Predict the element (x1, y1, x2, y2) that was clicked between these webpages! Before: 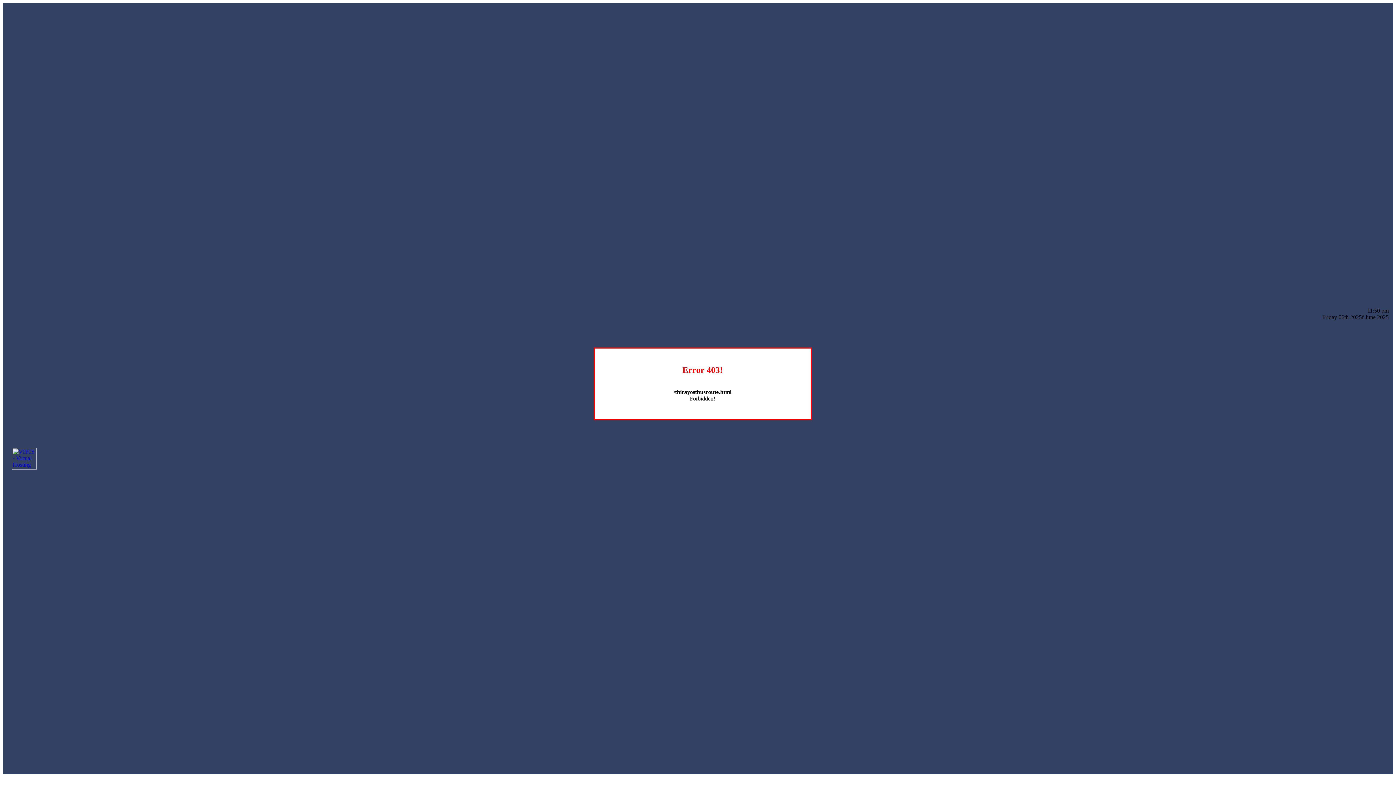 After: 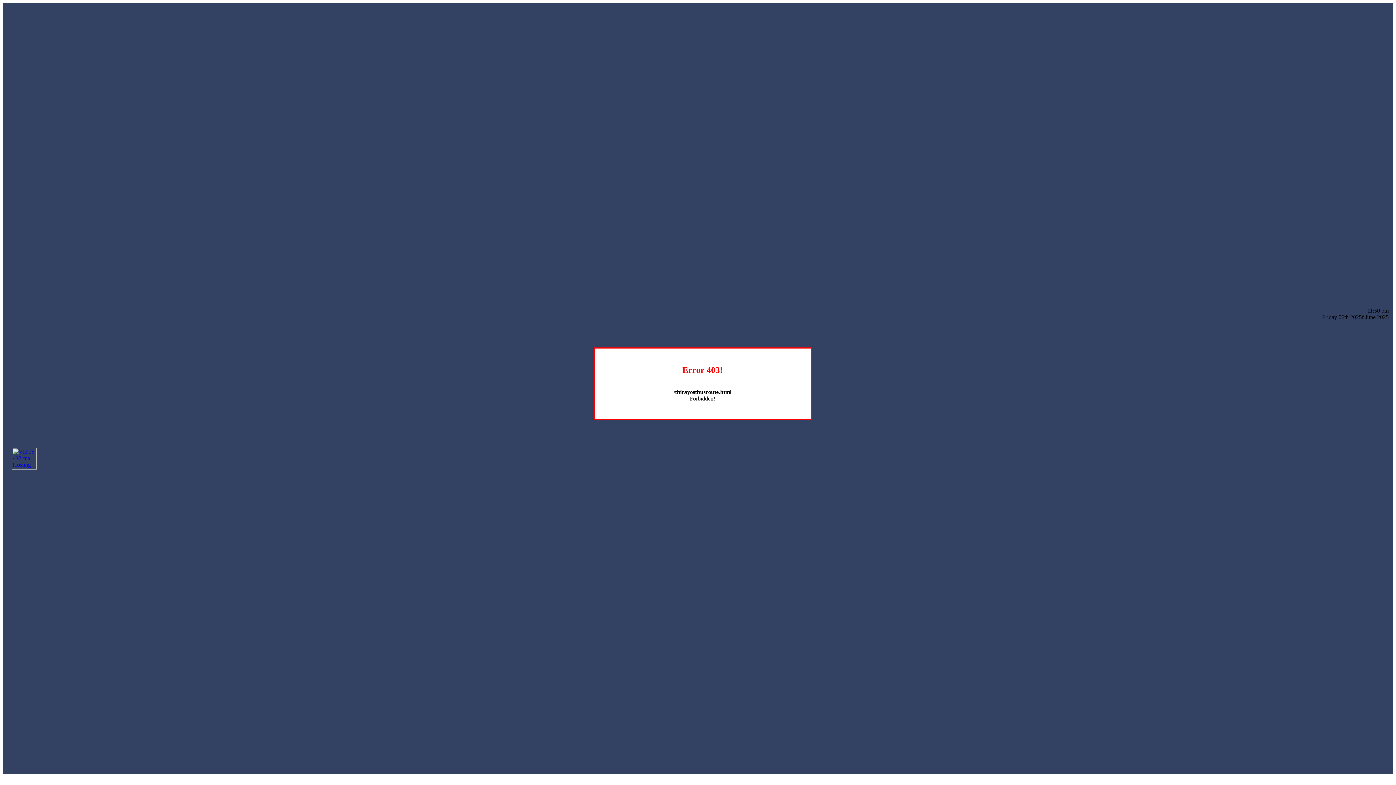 Action: bbox: (12, 464, 36, 470)